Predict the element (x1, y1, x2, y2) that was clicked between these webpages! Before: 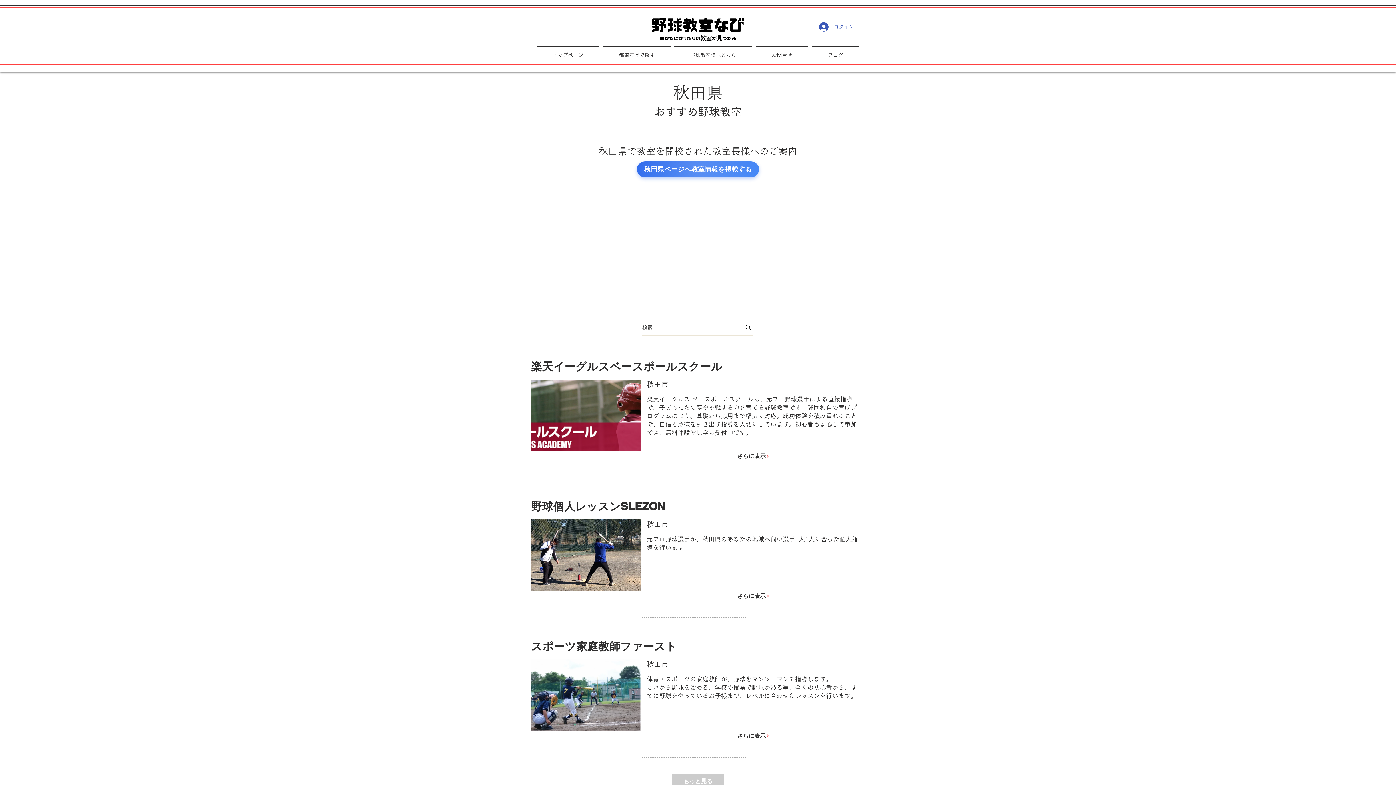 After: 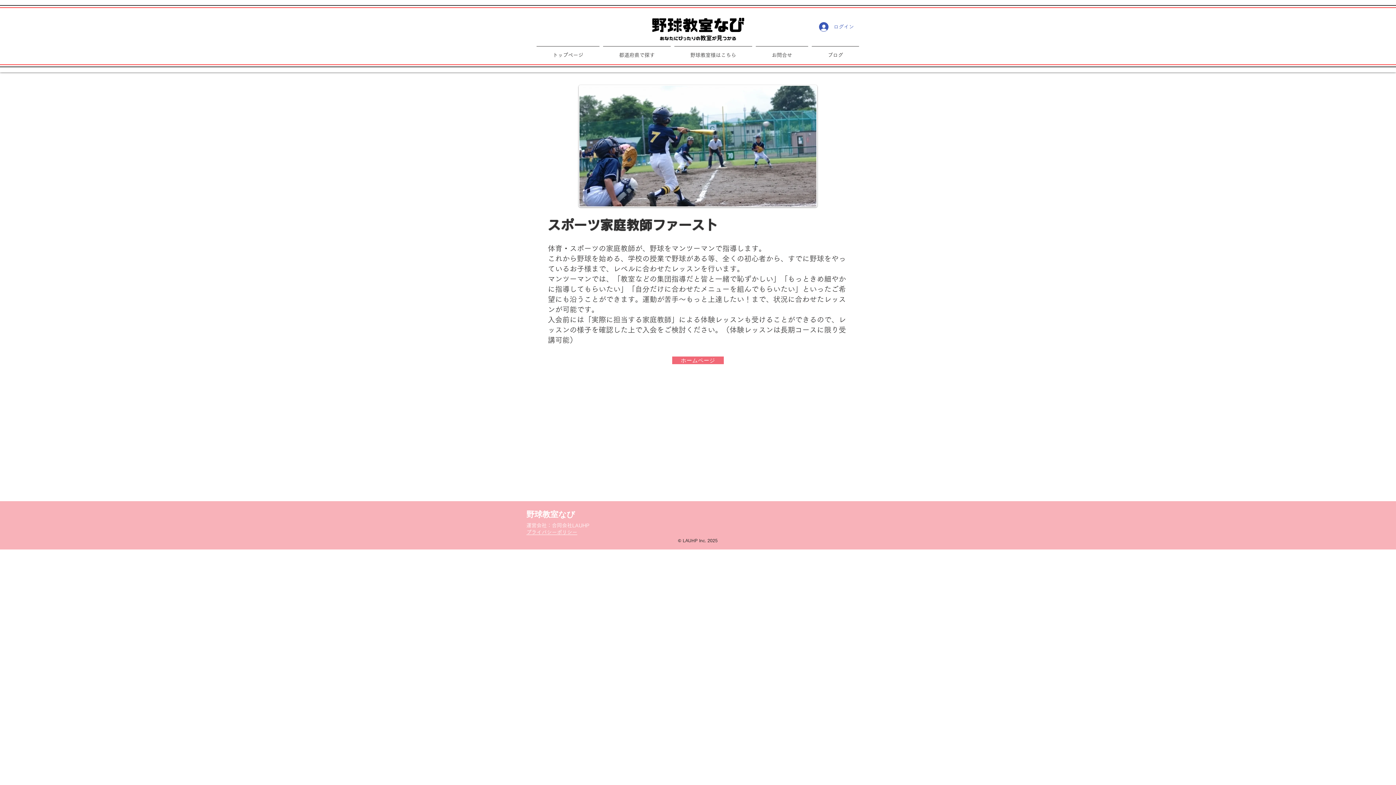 Action: bbox: (733, 731, 774, 741) label: さらに表示